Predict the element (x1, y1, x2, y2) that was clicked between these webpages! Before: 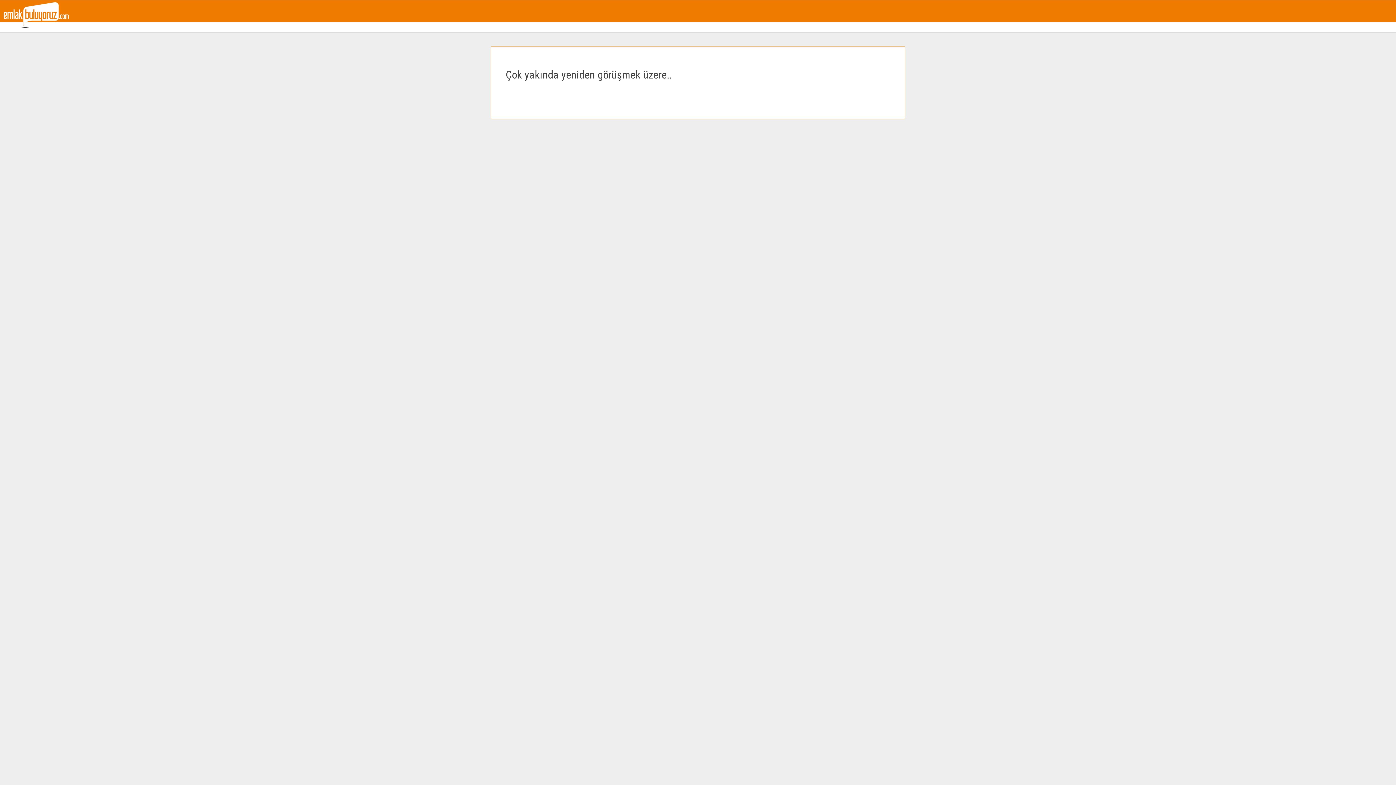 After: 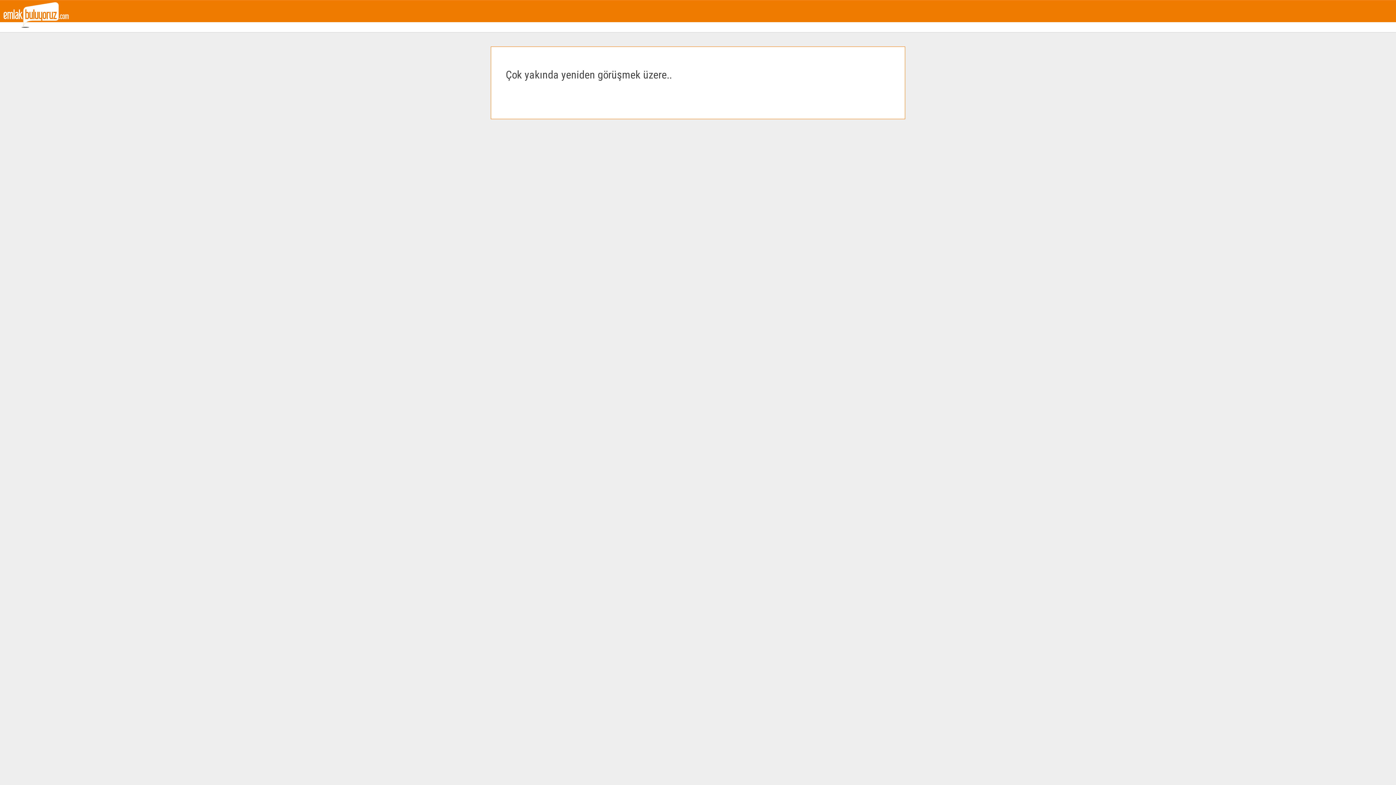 Action: bbox: (3, 11, 68, 17)